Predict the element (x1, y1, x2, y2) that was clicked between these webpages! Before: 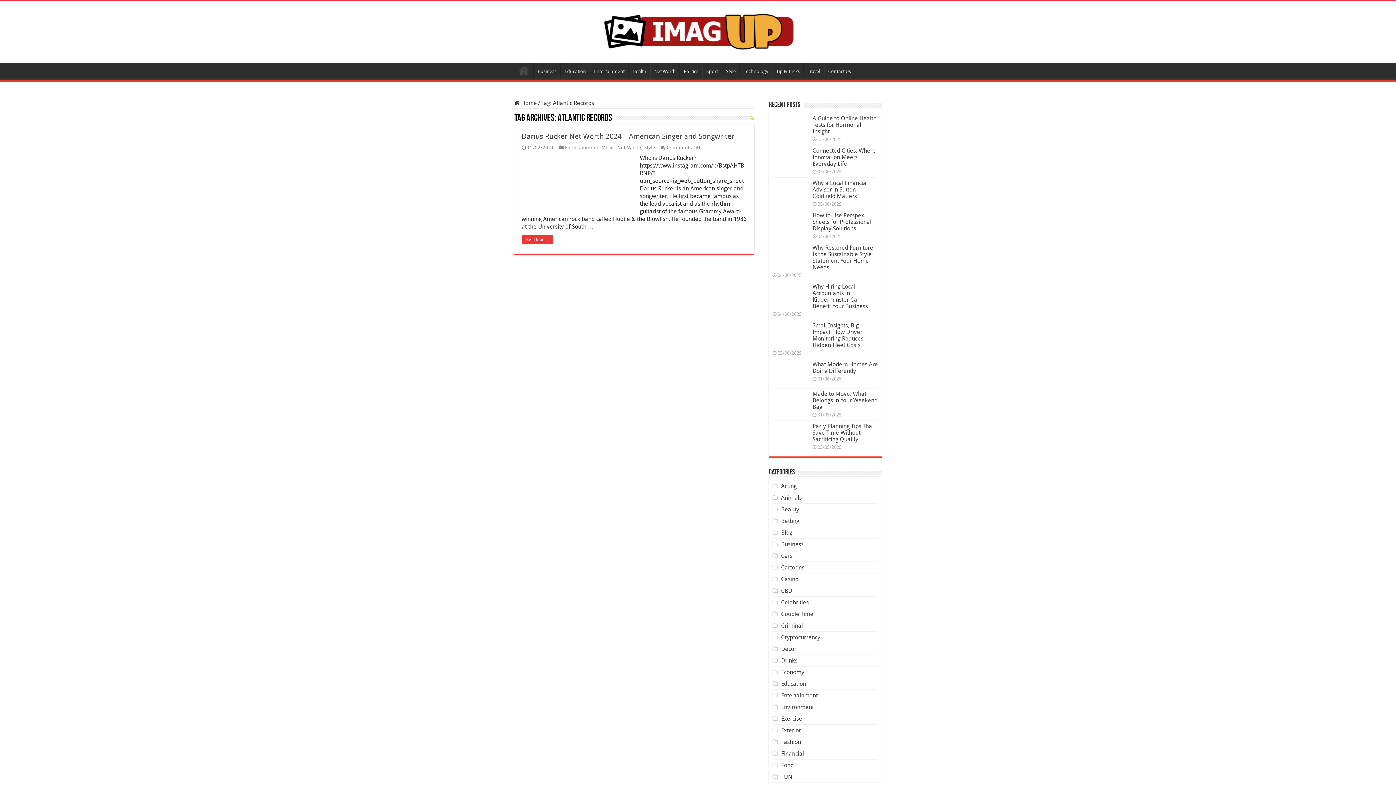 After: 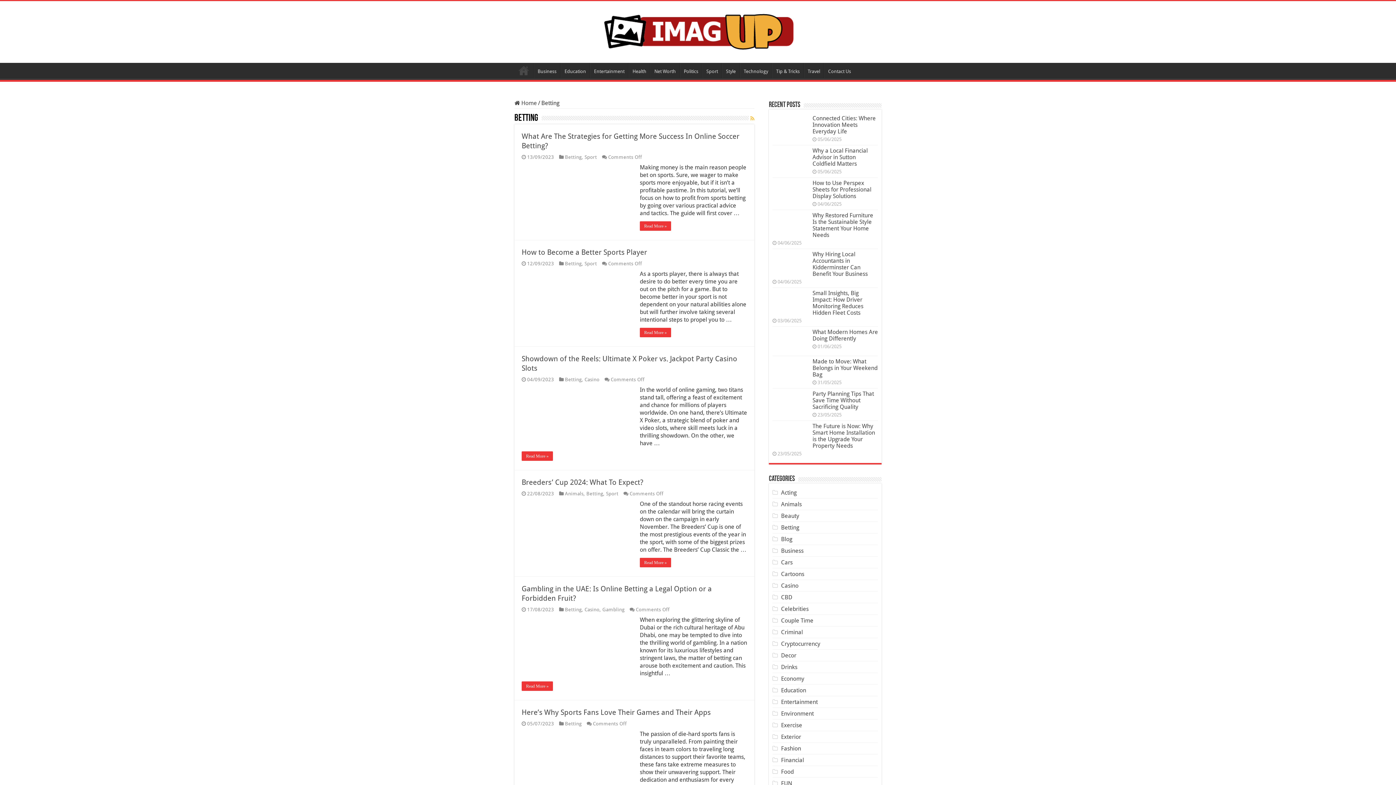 Action: bbox: (781, 517, 799, 524) label: Betting